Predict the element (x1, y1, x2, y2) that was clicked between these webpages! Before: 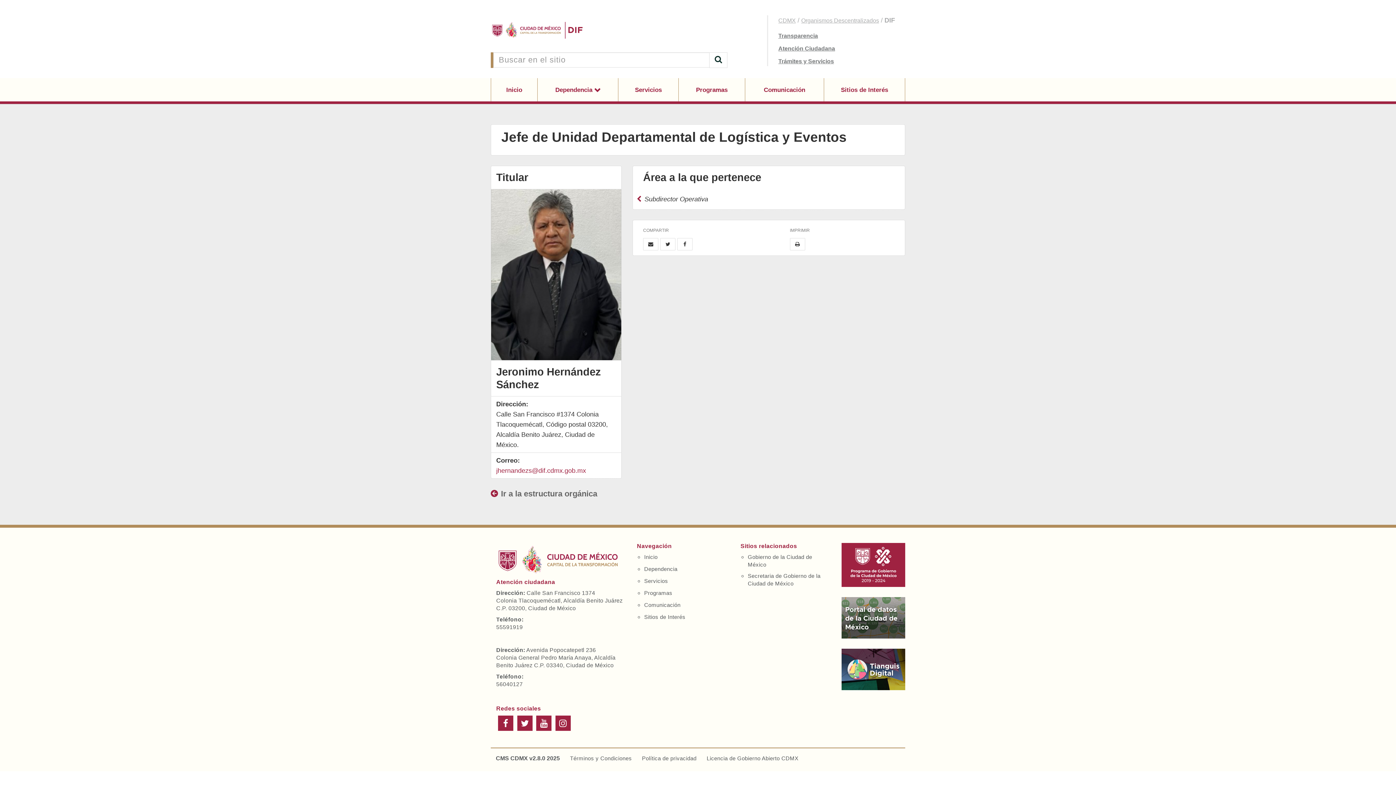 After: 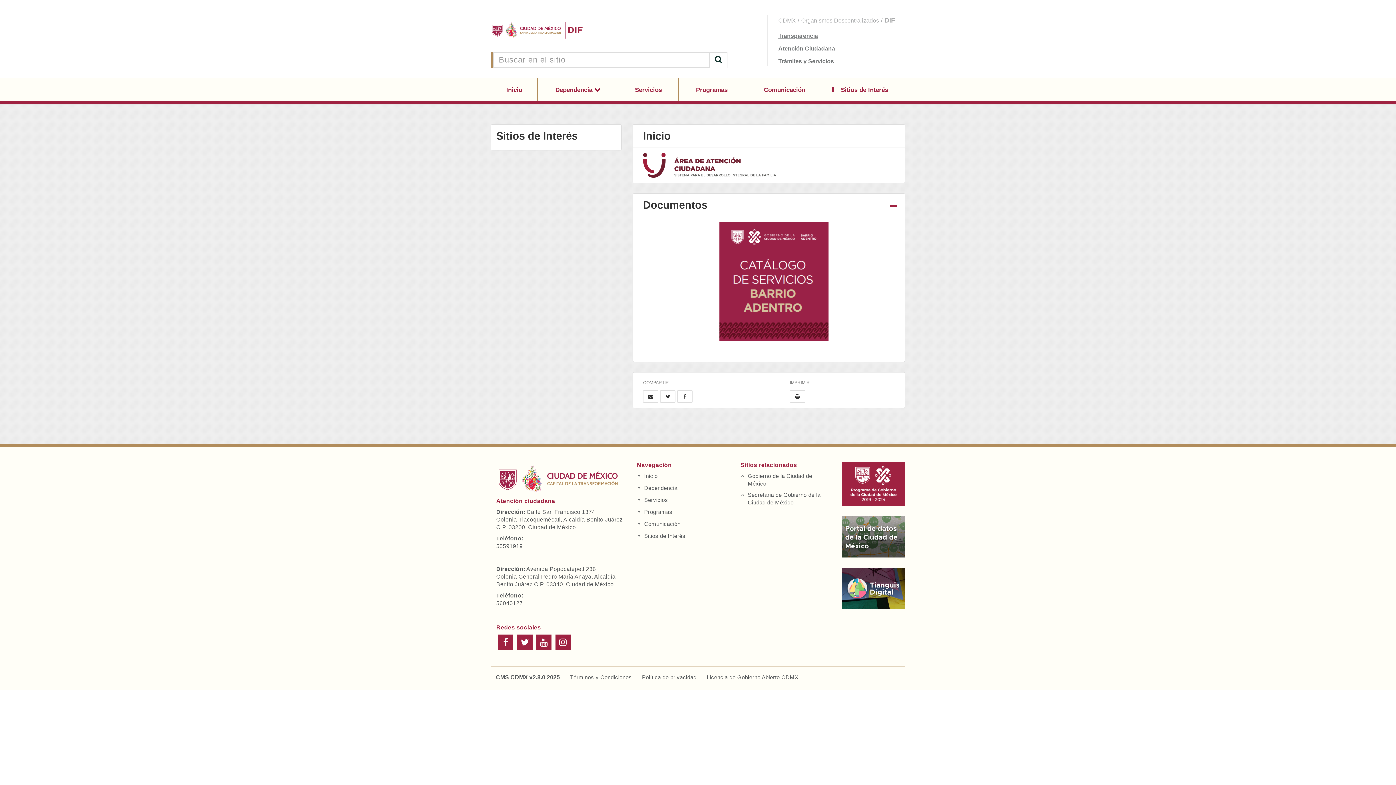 Action: bbox: (644, 614, 724, 620) label: Sitios de Interés